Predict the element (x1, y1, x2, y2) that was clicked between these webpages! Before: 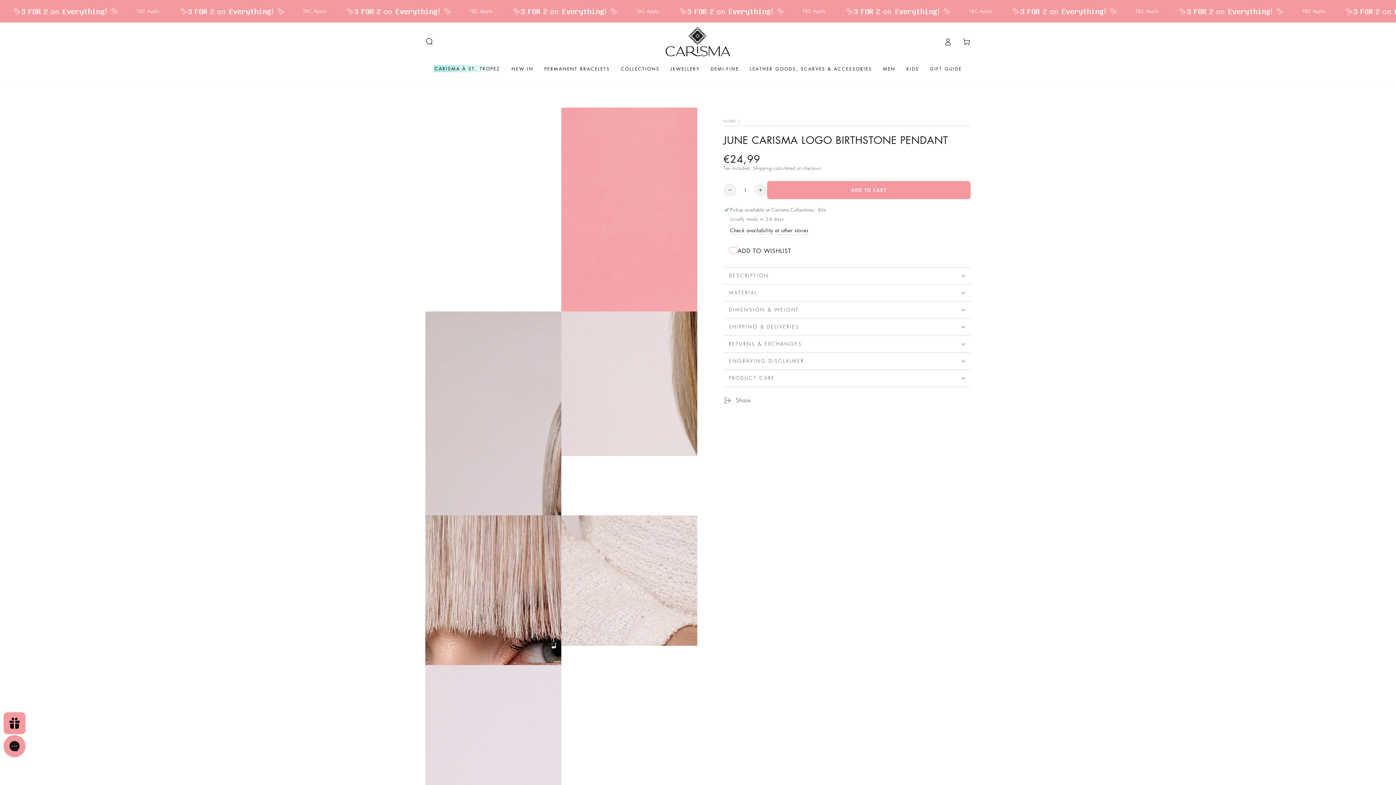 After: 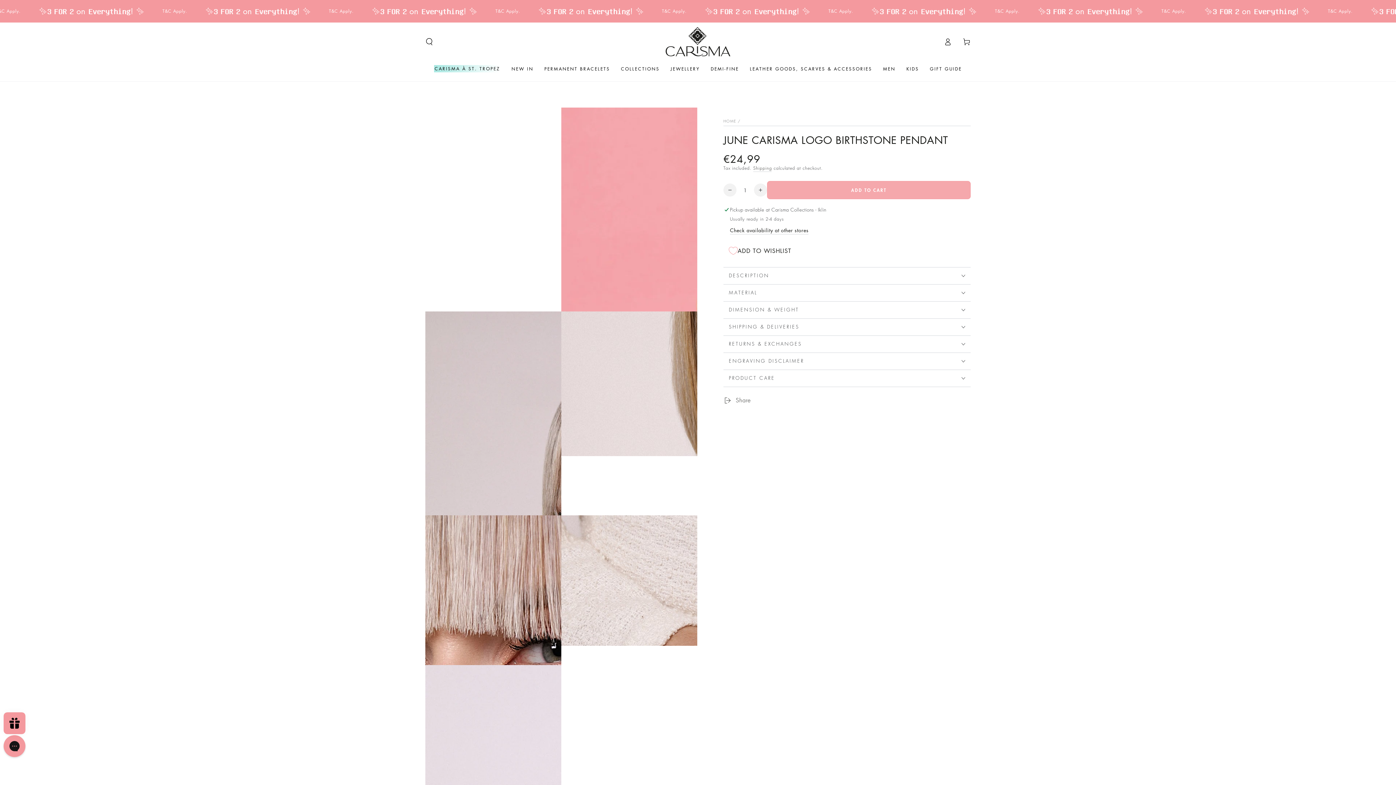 Action: label: ADD TO CART bbox: (767, 180, 970, 199)